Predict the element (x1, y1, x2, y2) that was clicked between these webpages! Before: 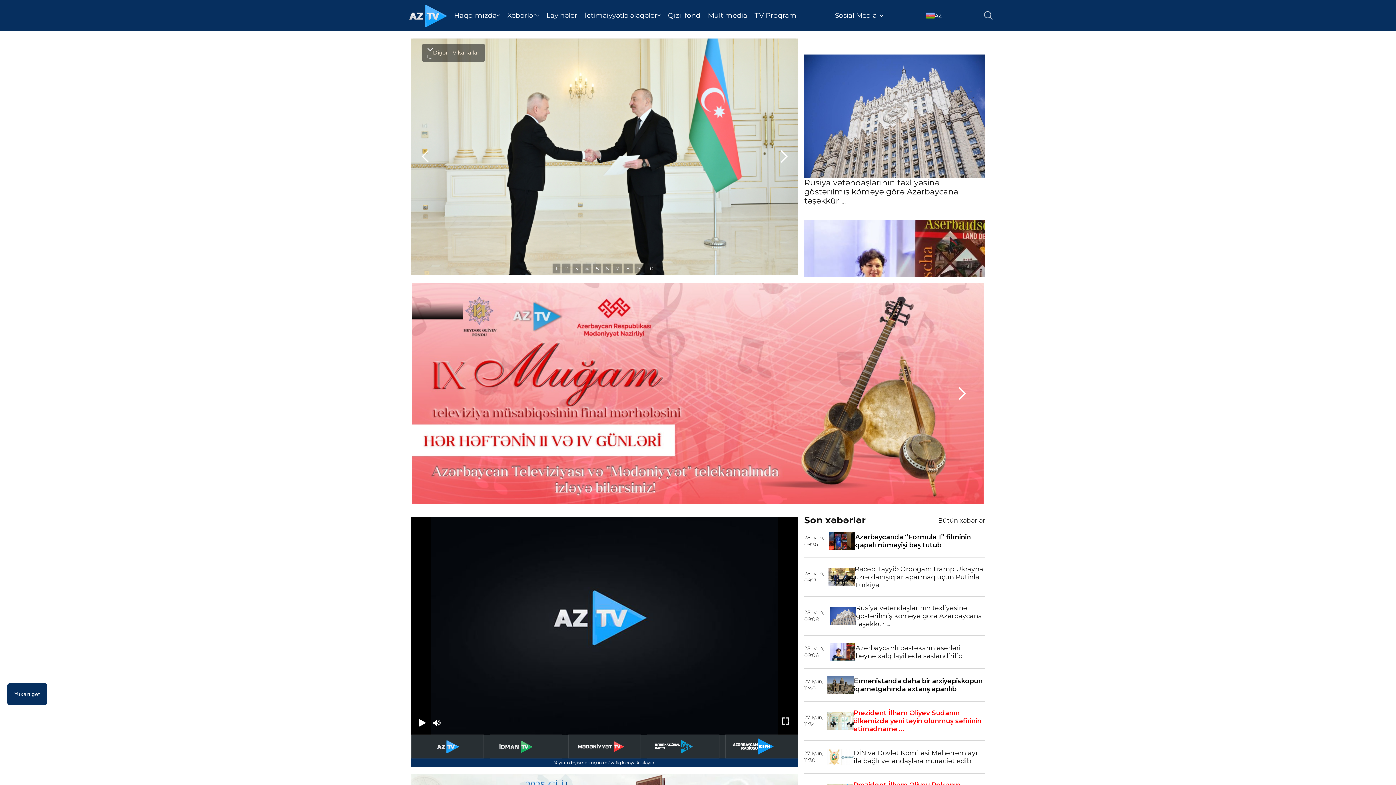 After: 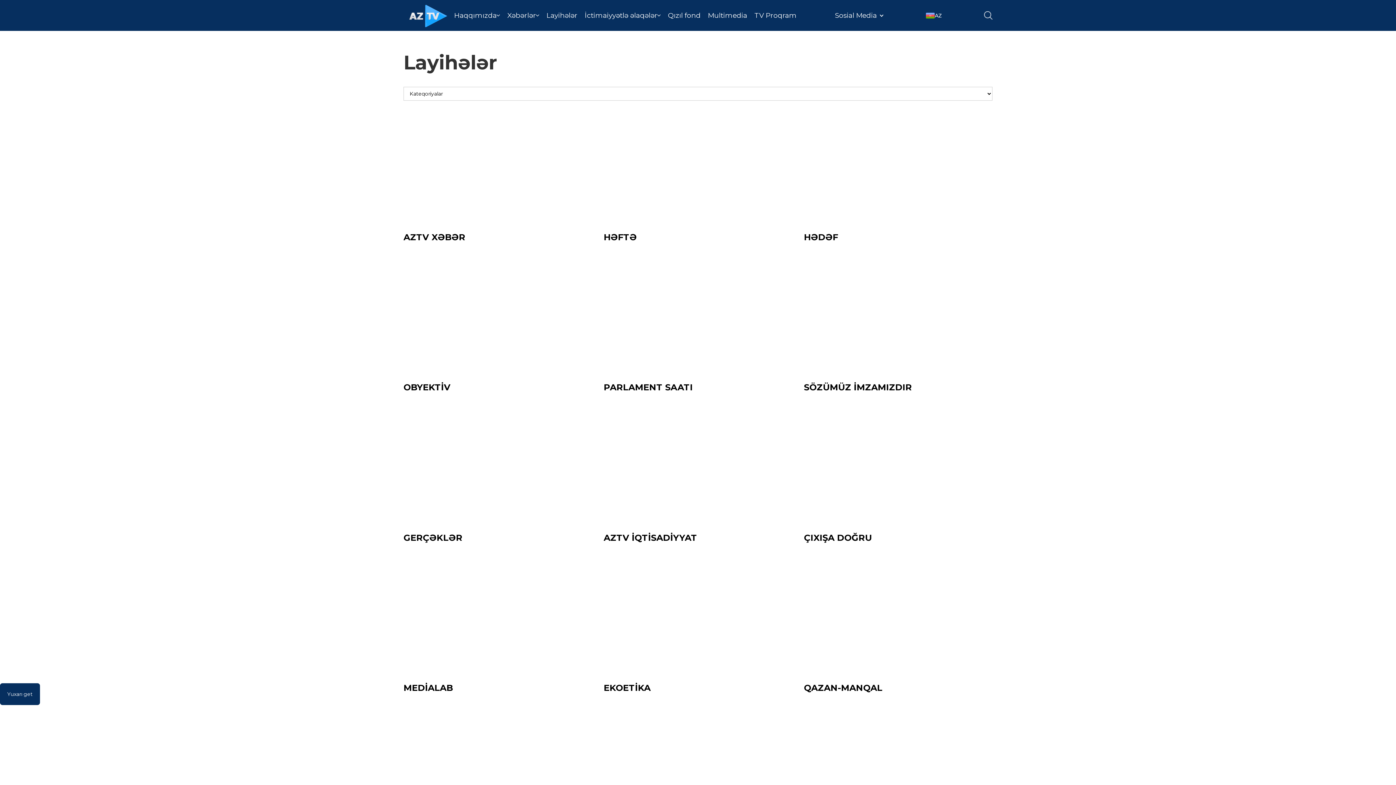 Action: label: Layihələr bbox: (543, 6, 581, 24)